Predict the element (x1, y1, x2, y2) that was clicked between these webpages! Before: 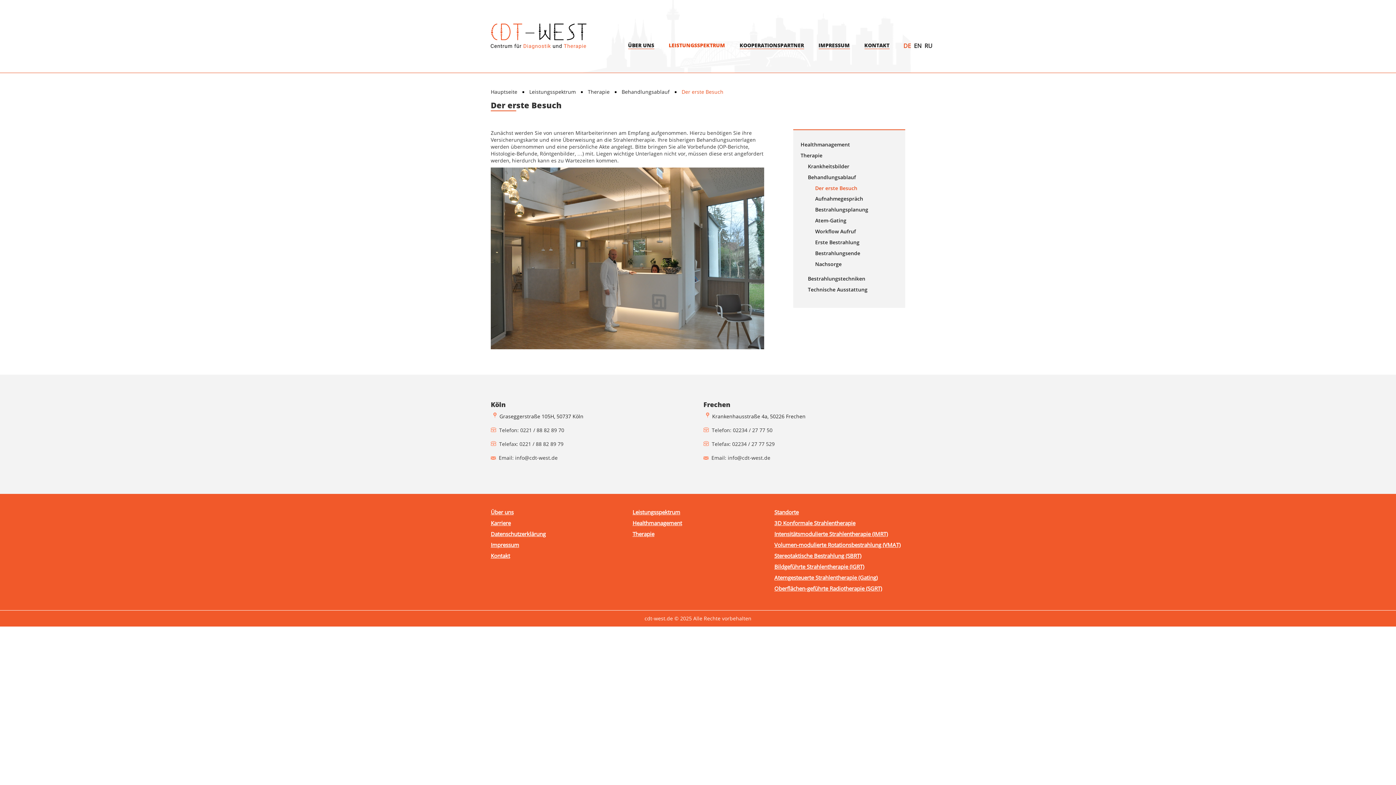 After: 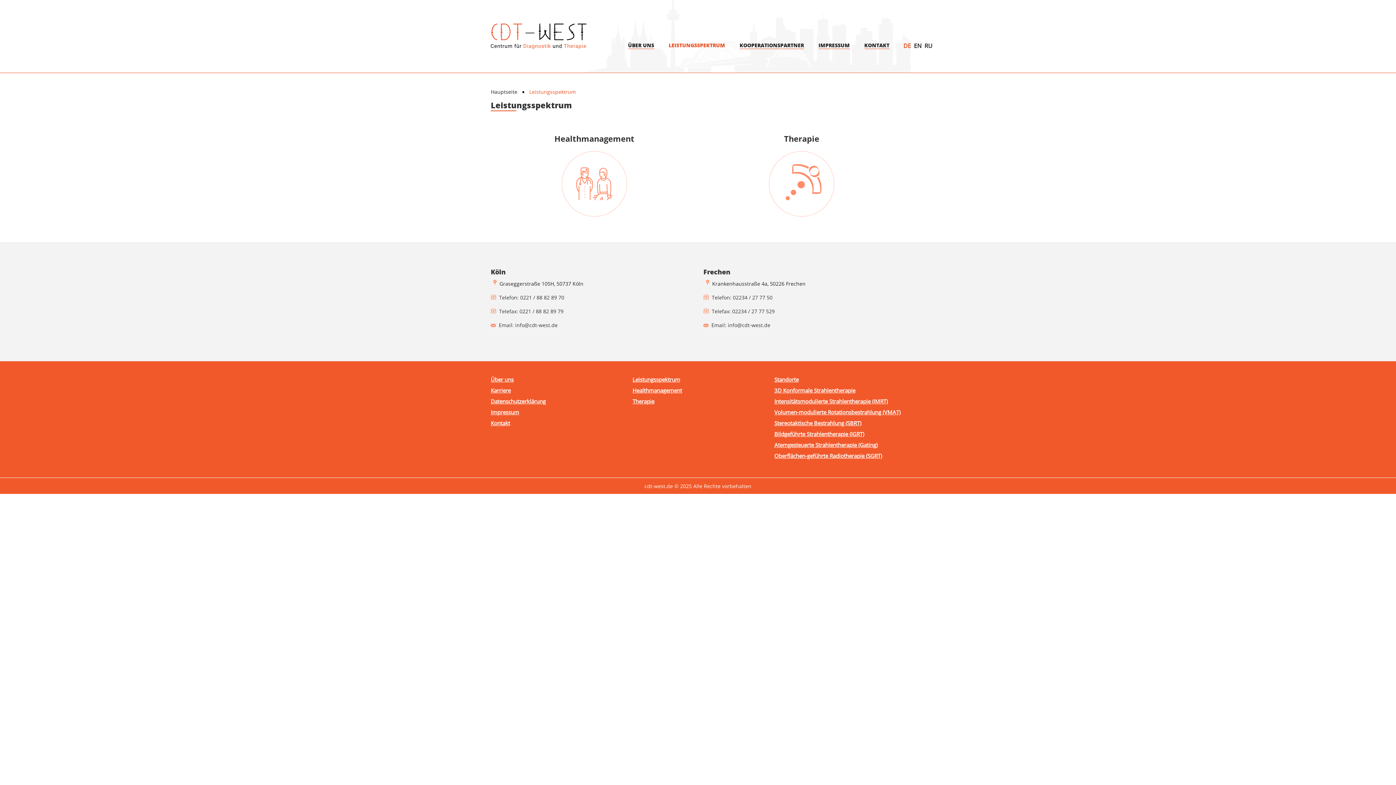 Action: bbox: (529, 88, 576, 95) label: Leistungsspektrum